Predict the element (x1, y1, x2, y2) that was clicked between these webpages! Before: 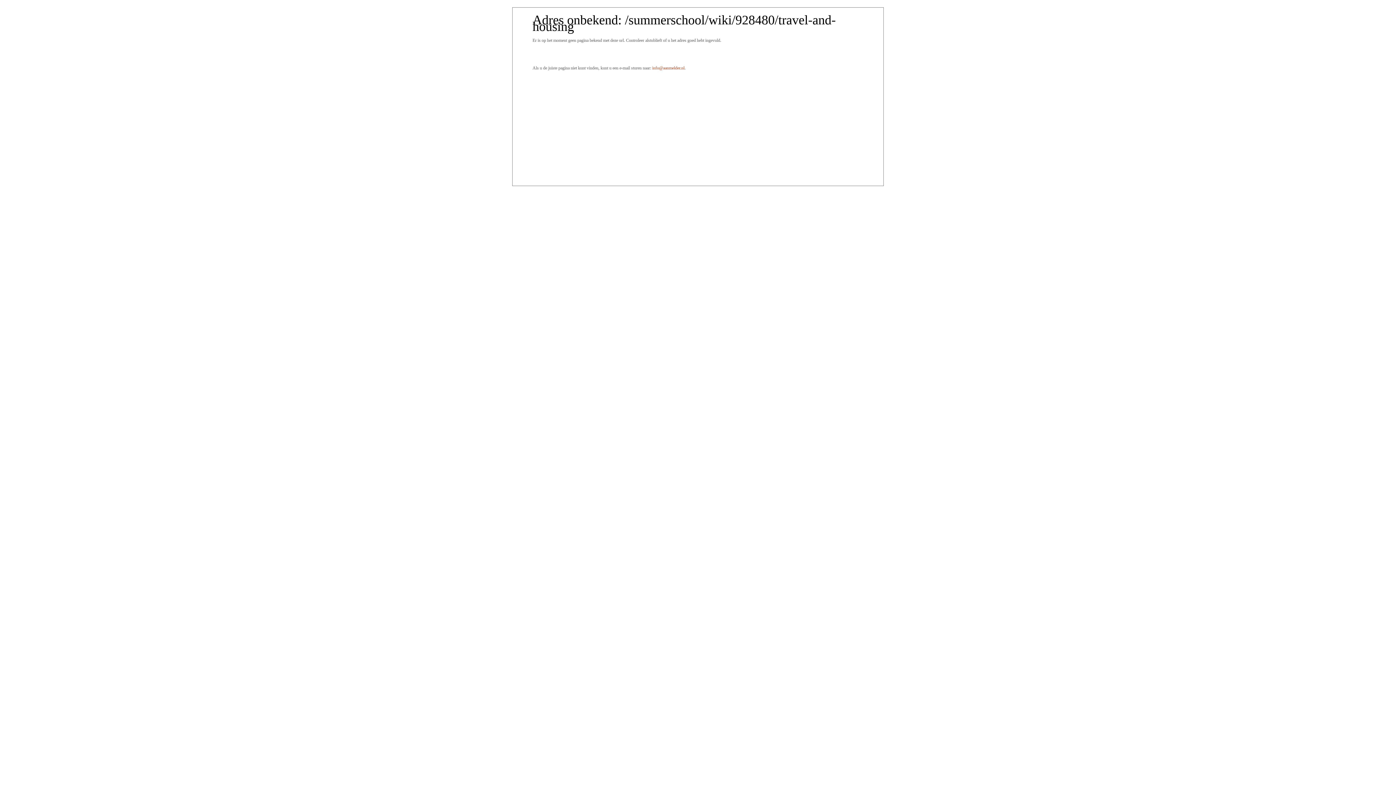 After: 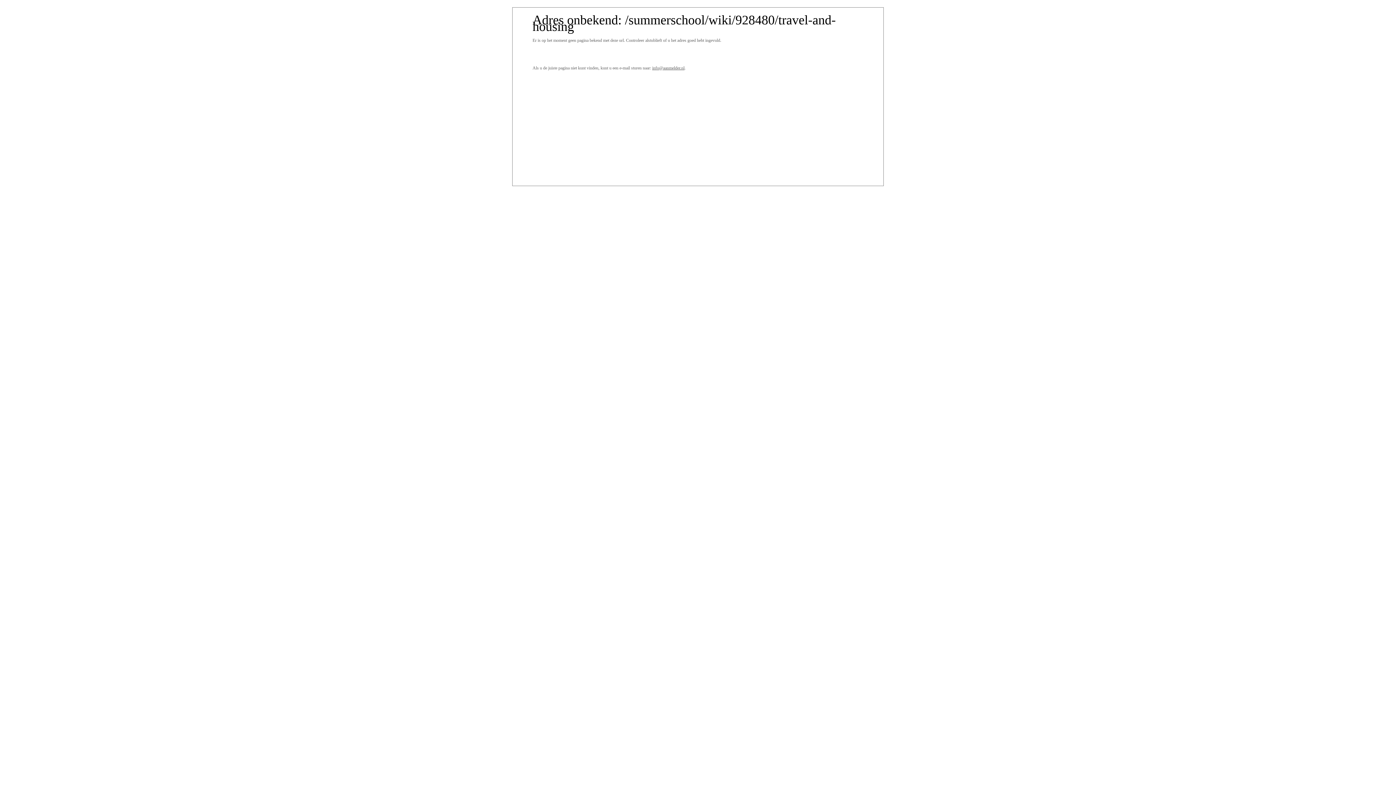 Action: label: info@aanmelder.nl bbox: (652, 65, 684, 70)